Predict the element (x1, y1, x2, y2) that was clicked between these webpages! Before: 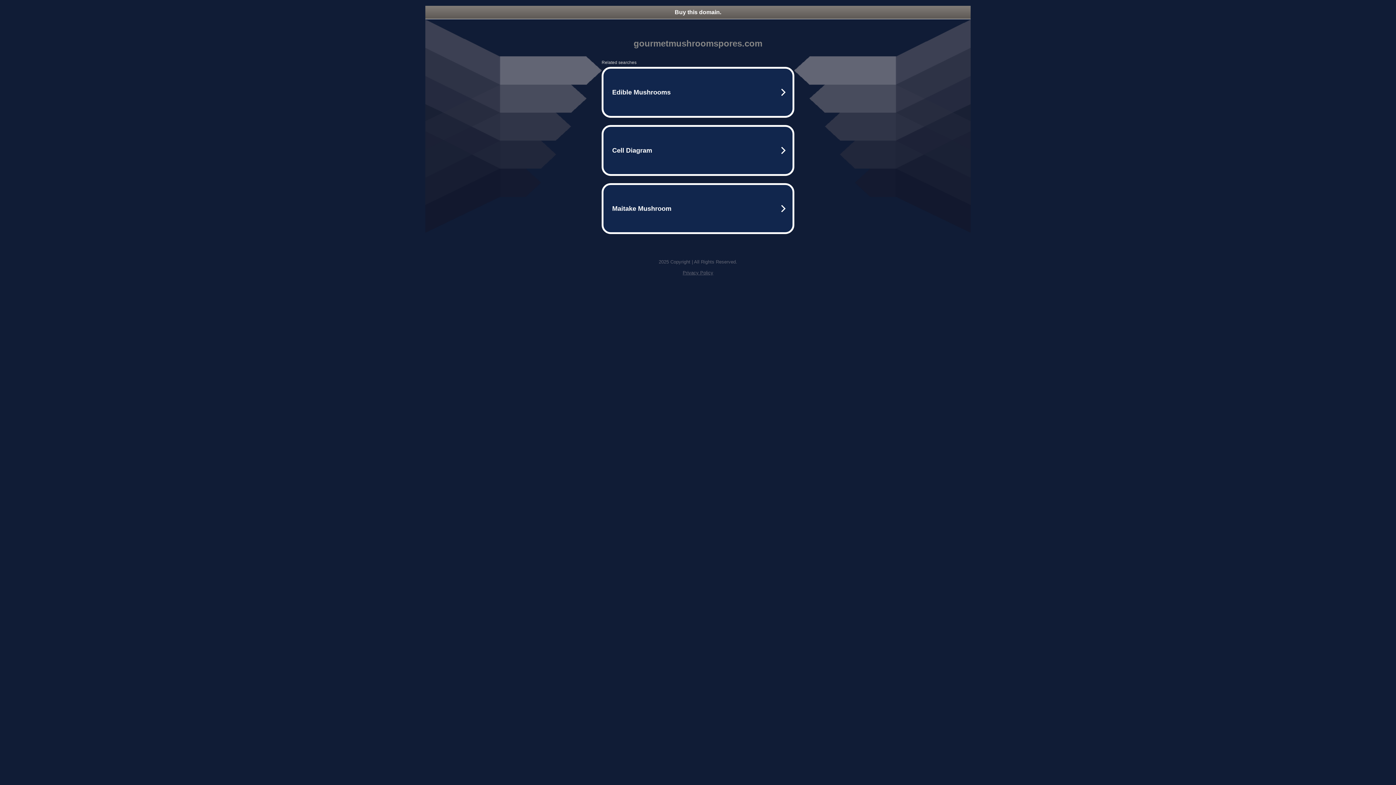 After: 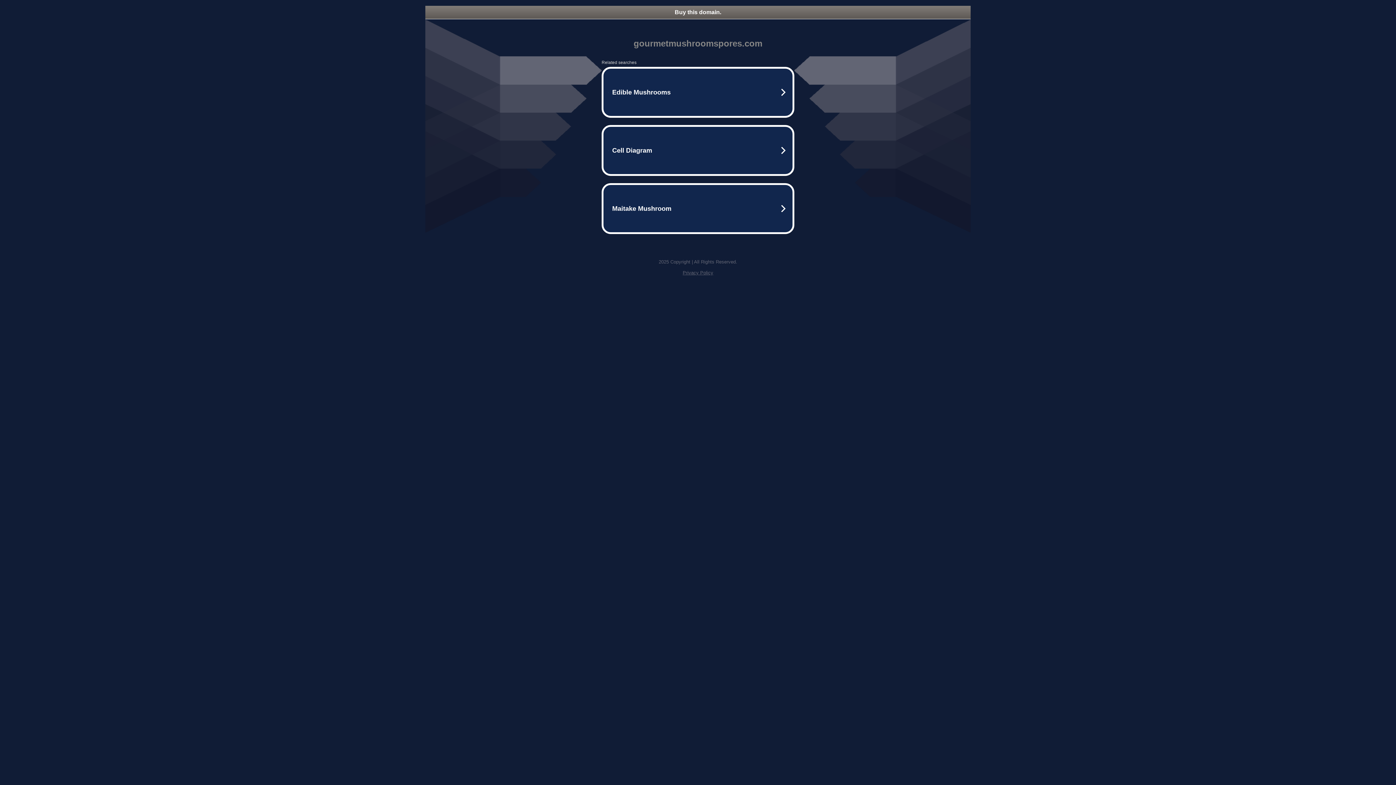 Action: label: Privacy Policy bbox: (682, 270, 713, 275)